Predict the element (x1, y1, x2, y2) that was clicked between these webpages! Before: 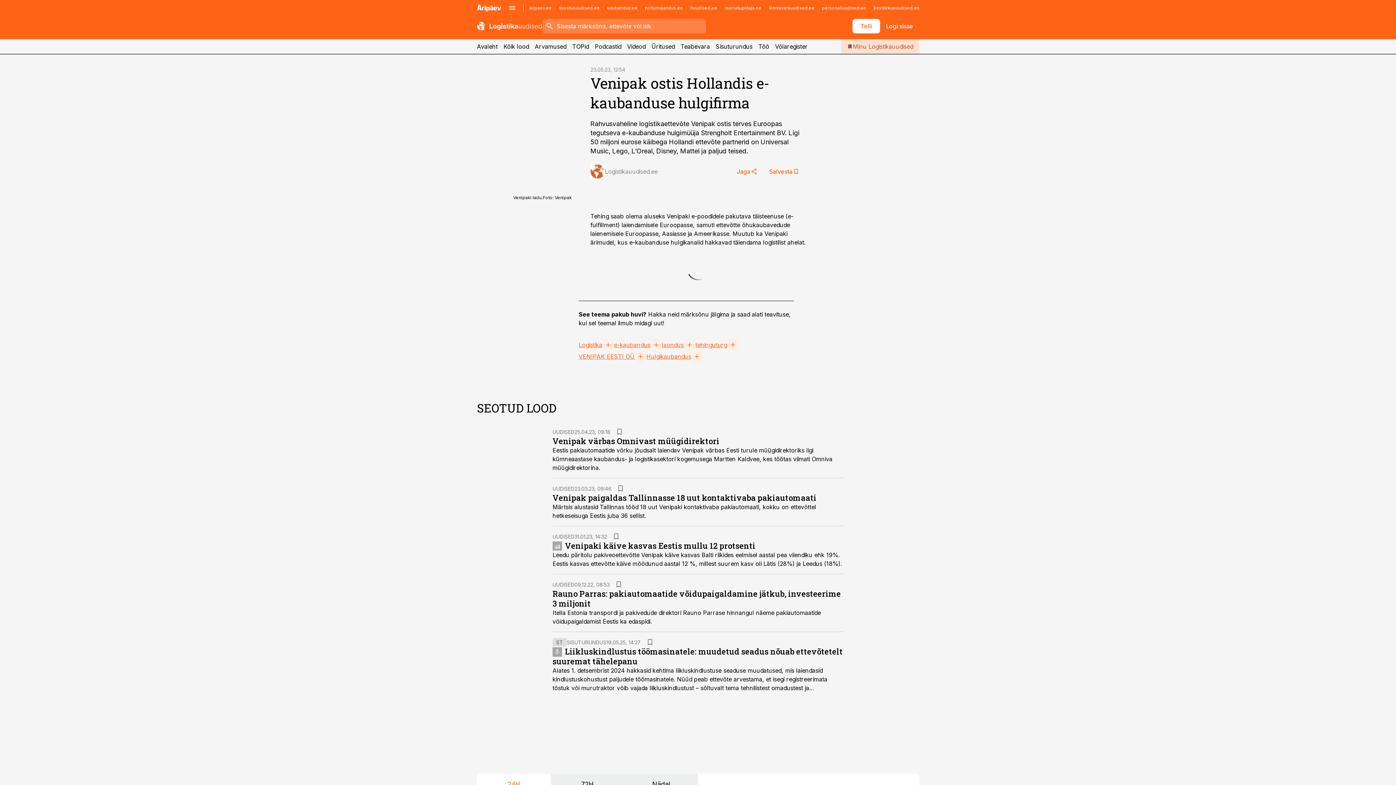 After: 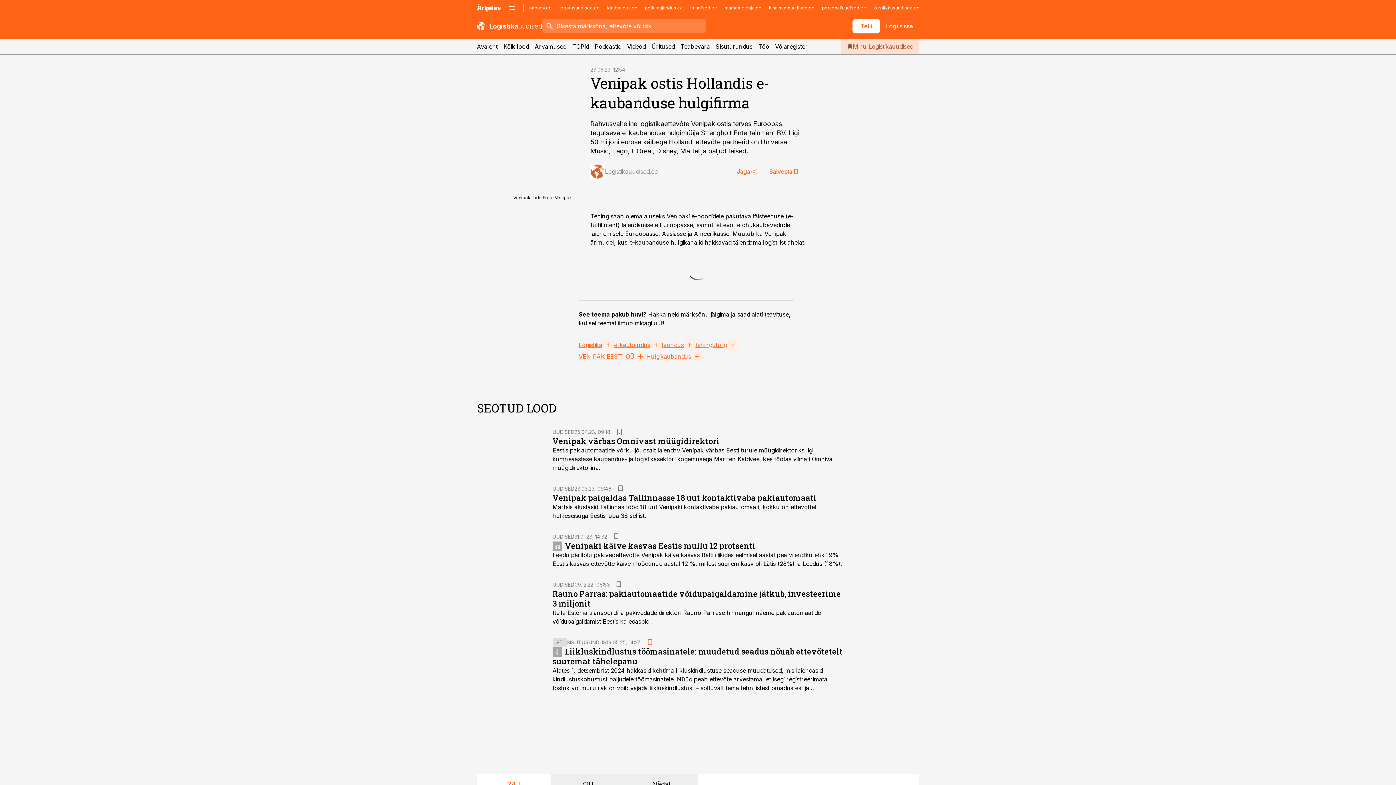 Action: bbox: (645, 638, 654, 646)